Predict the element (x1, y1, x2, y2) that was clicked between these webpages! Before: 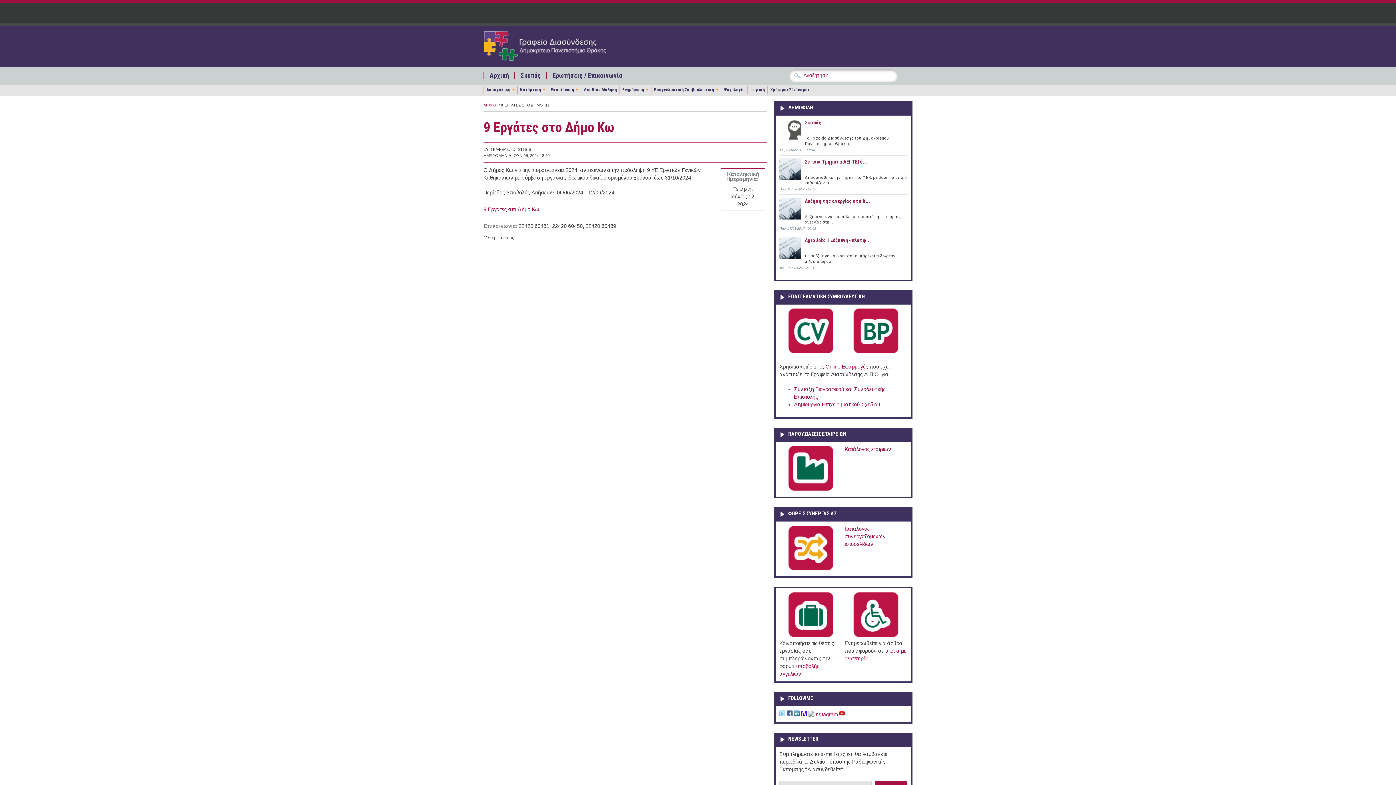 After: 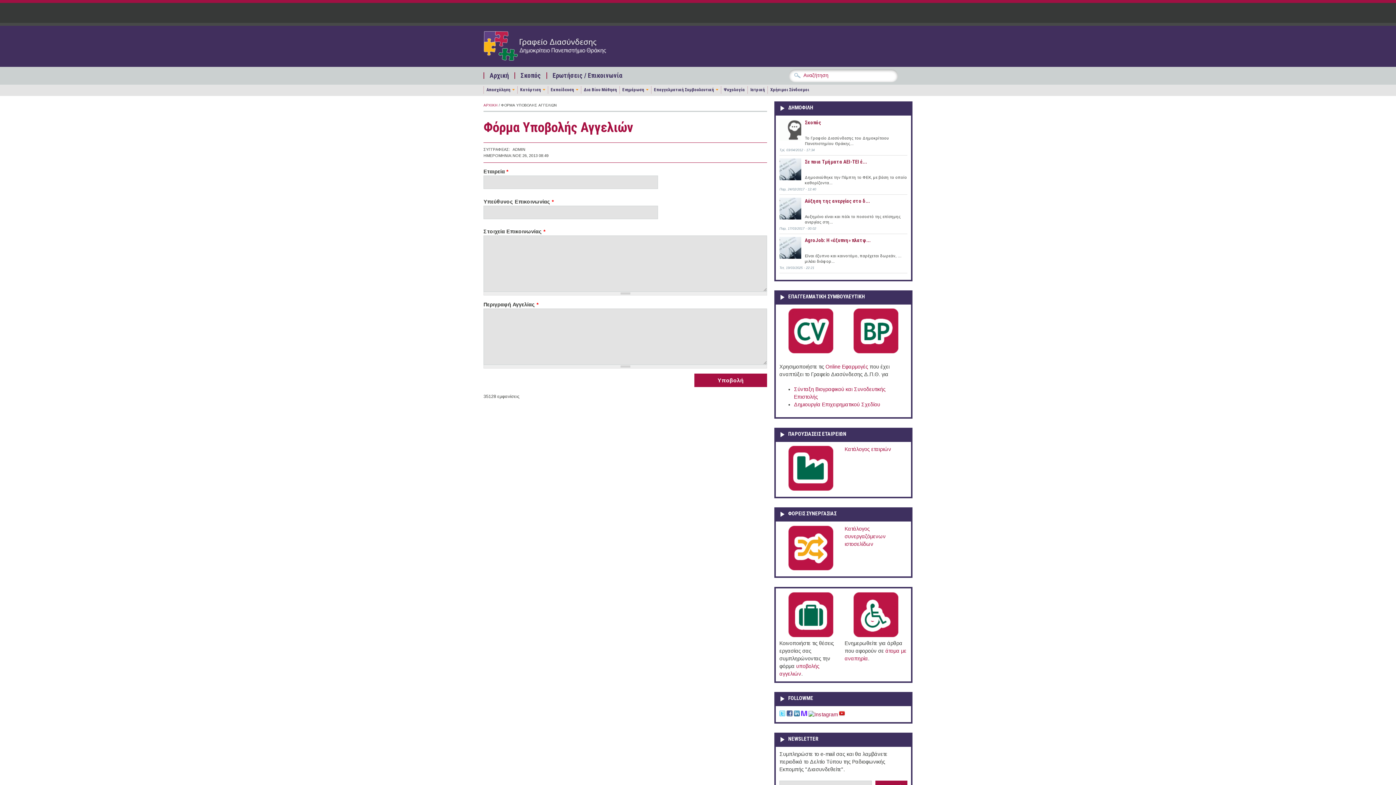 Action: bbox: (779, 592, 842, 640)